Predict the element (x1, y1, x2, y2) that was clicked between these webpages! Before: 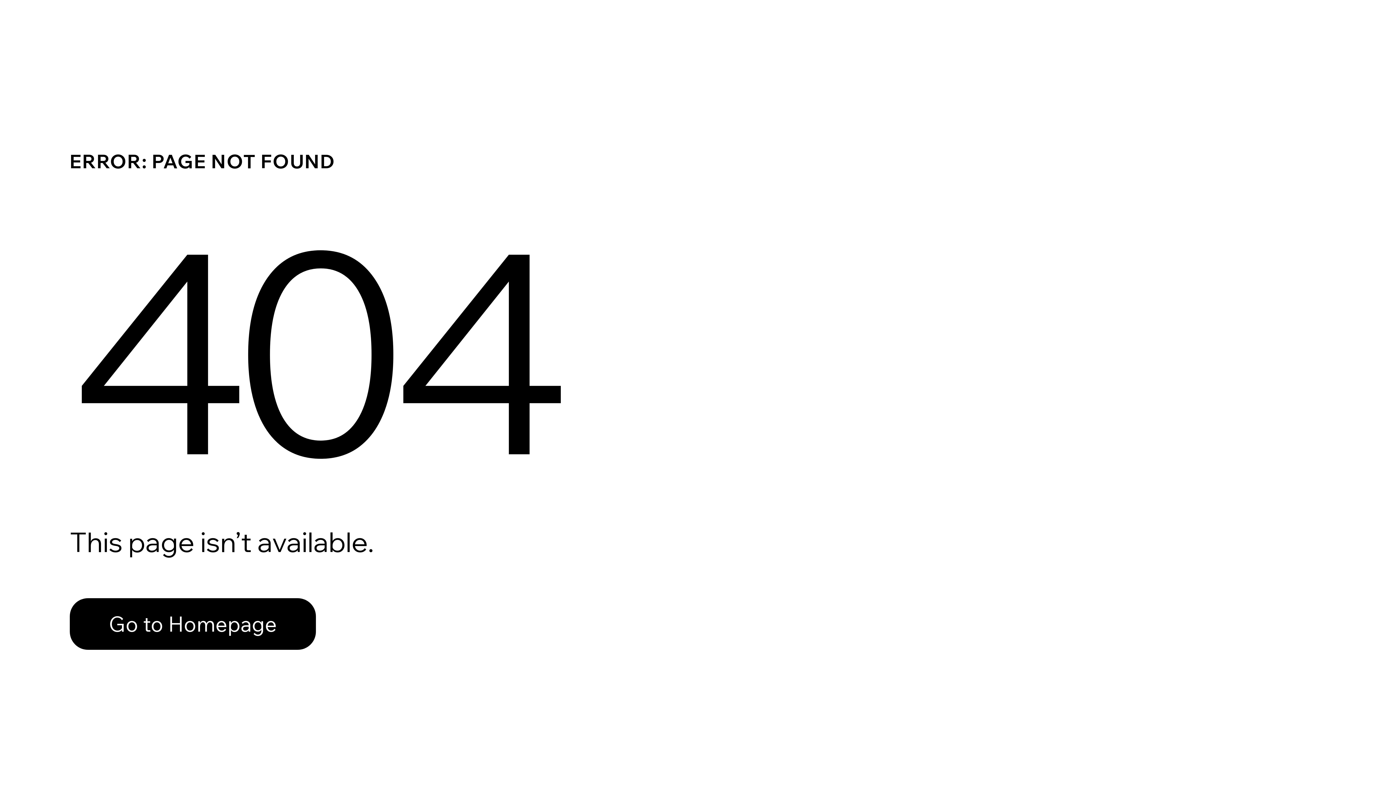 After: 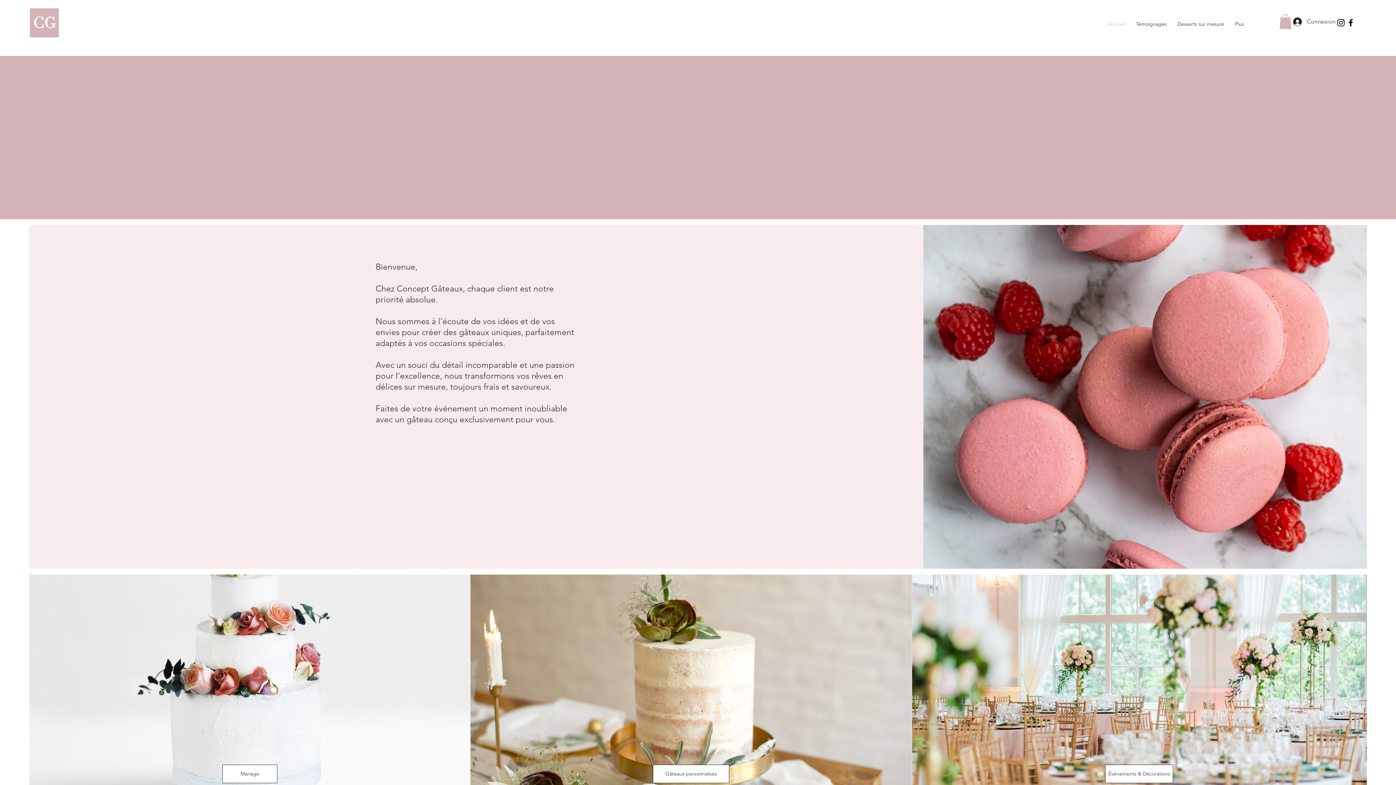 Action: label: Go to Homepage bbox: (69, 598, 316, 650)